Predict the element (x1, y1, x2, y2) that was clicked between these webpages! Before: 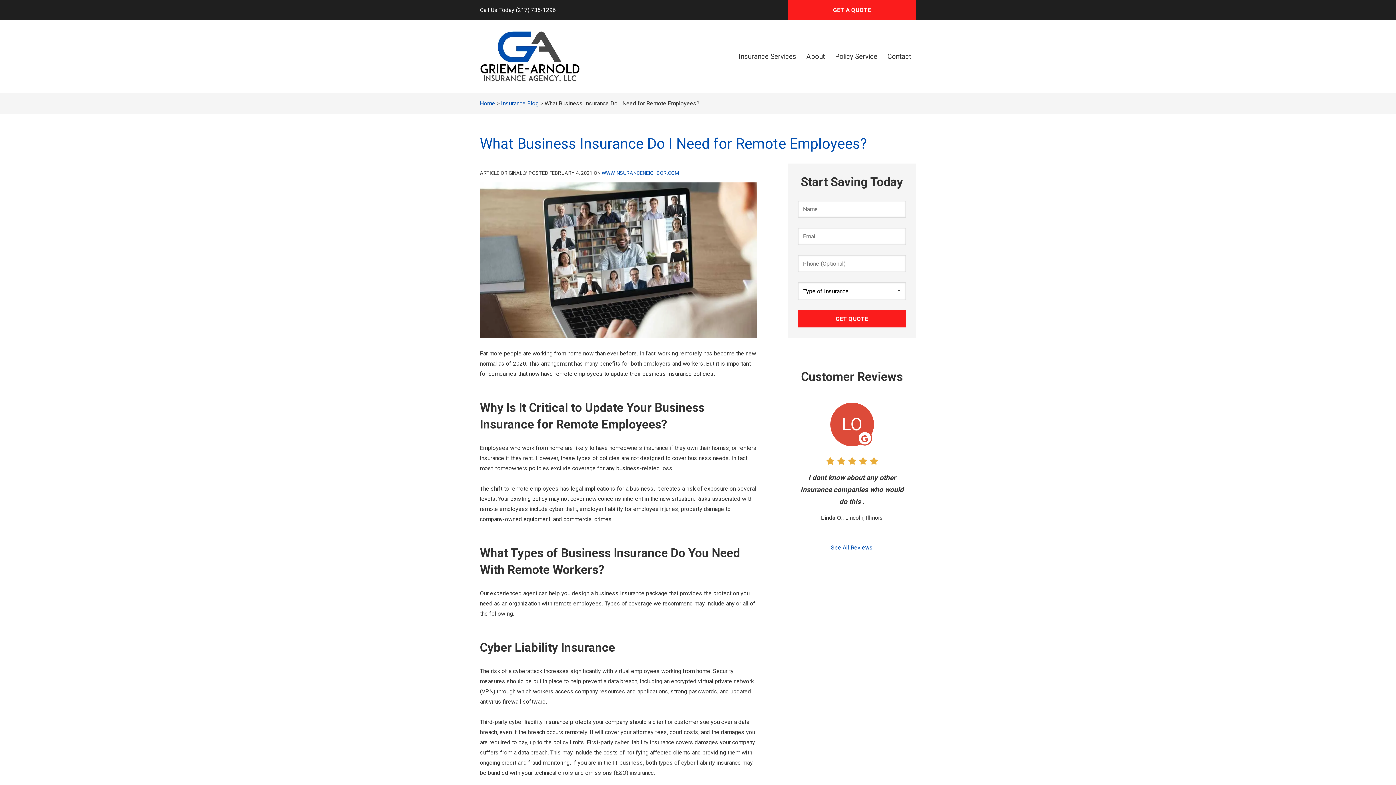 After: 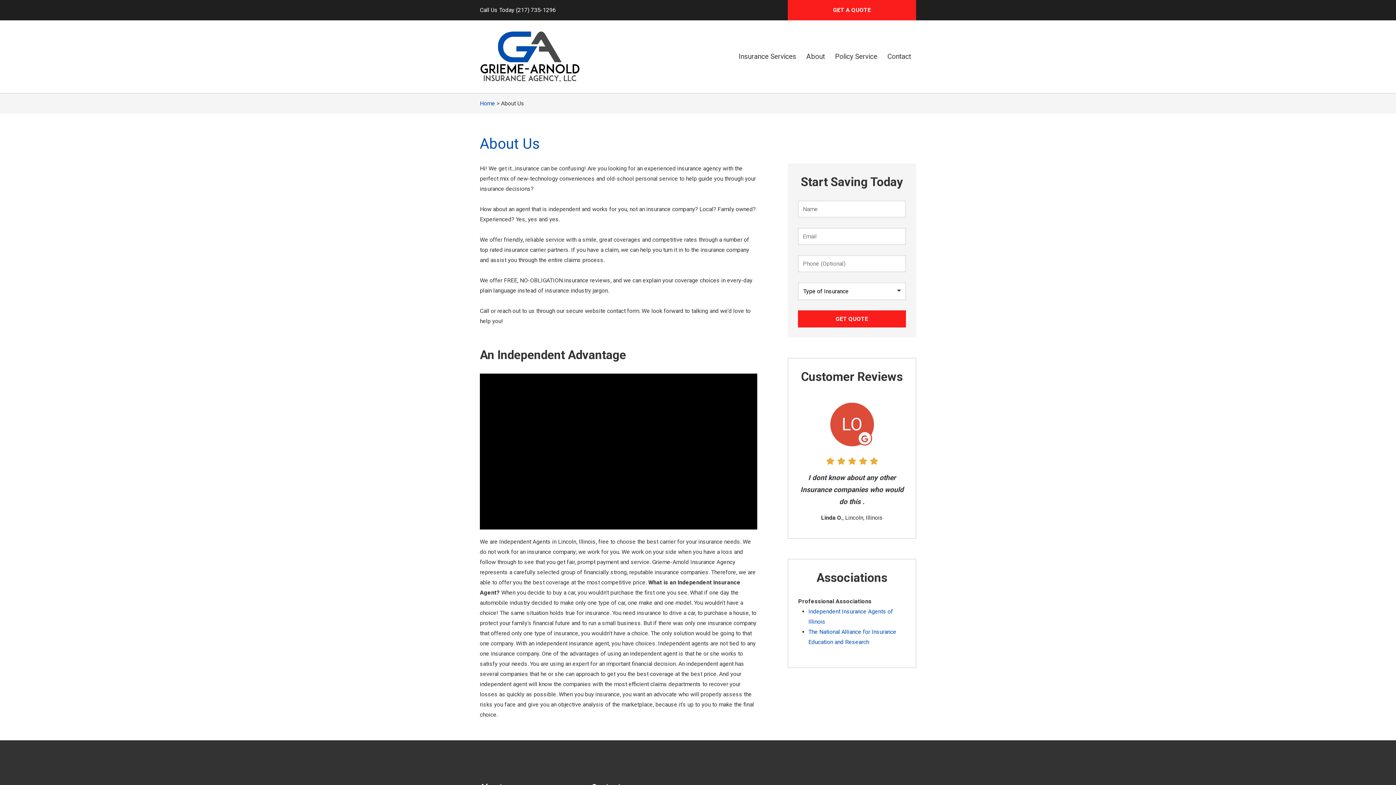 Action: label: About bbox: (801, 45, 830, 67)